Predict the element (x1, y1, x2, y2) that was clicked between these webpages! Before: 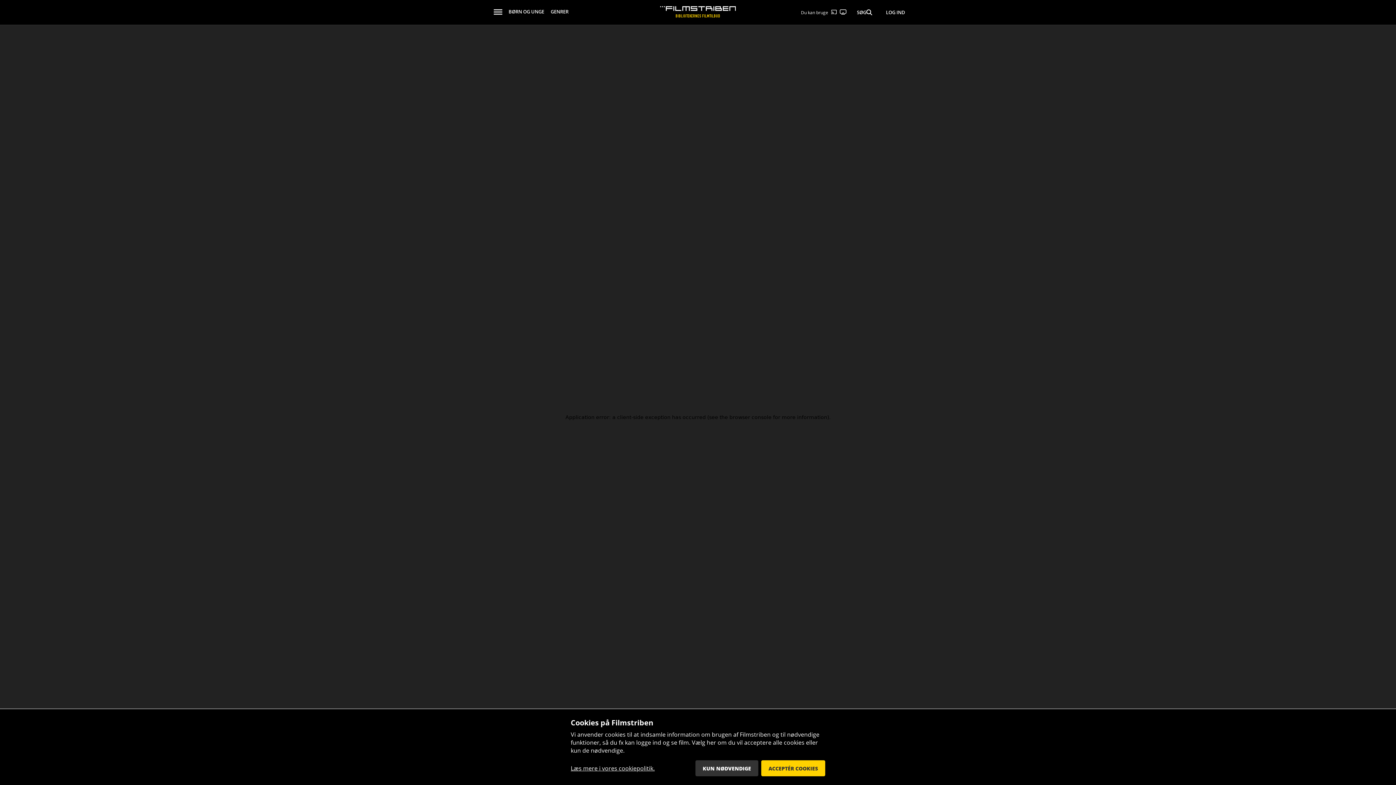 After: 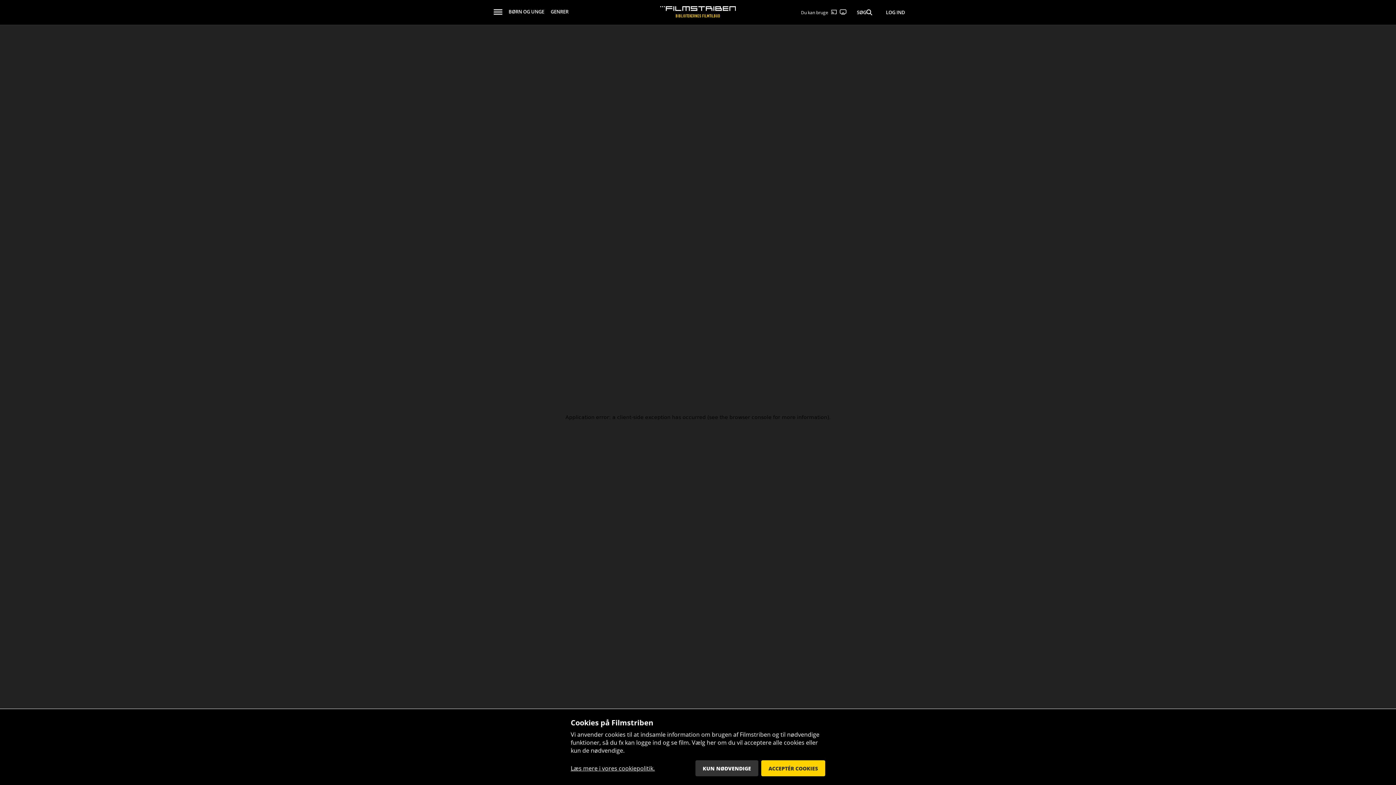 Action: label: BIBLIOTEKERNES FILMTILBUD bbox: (660, 5, 736, 18)